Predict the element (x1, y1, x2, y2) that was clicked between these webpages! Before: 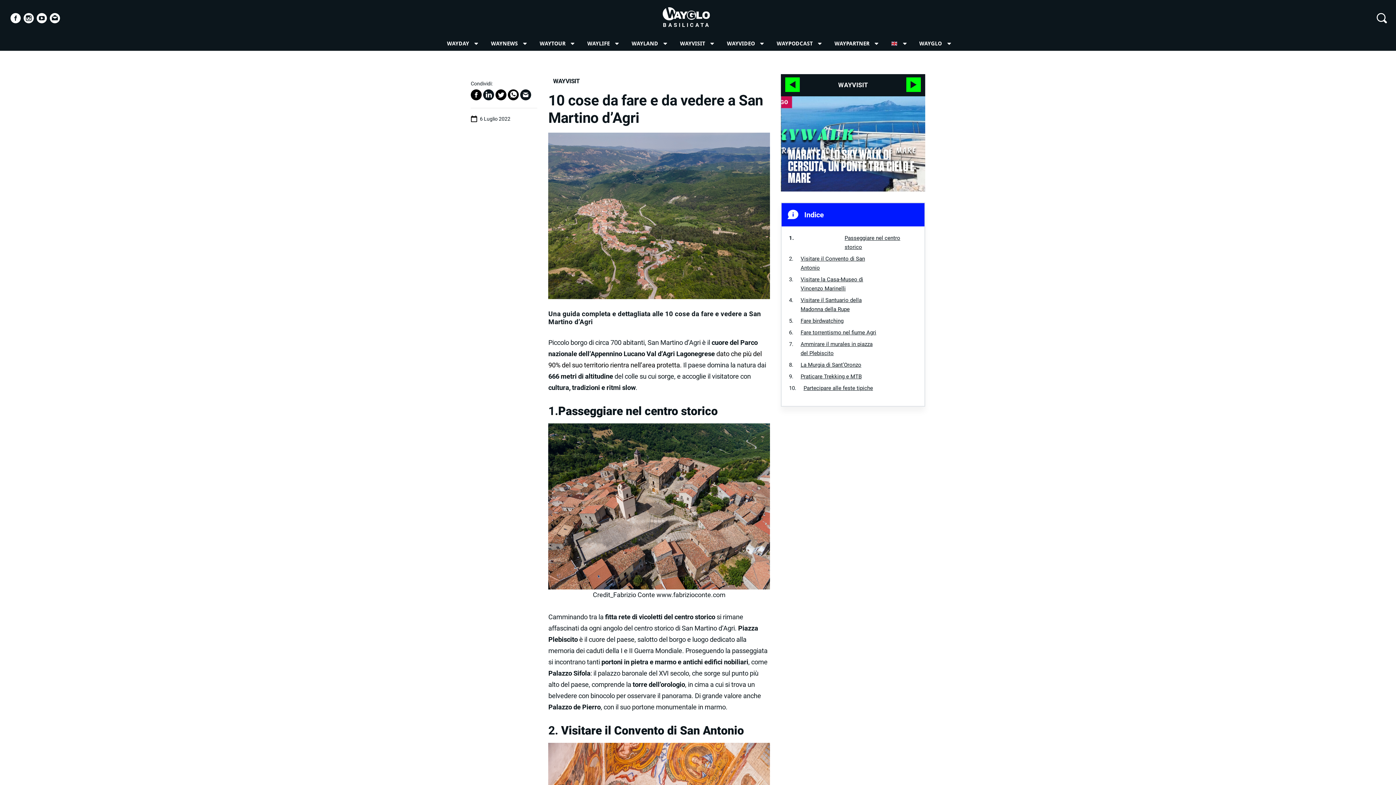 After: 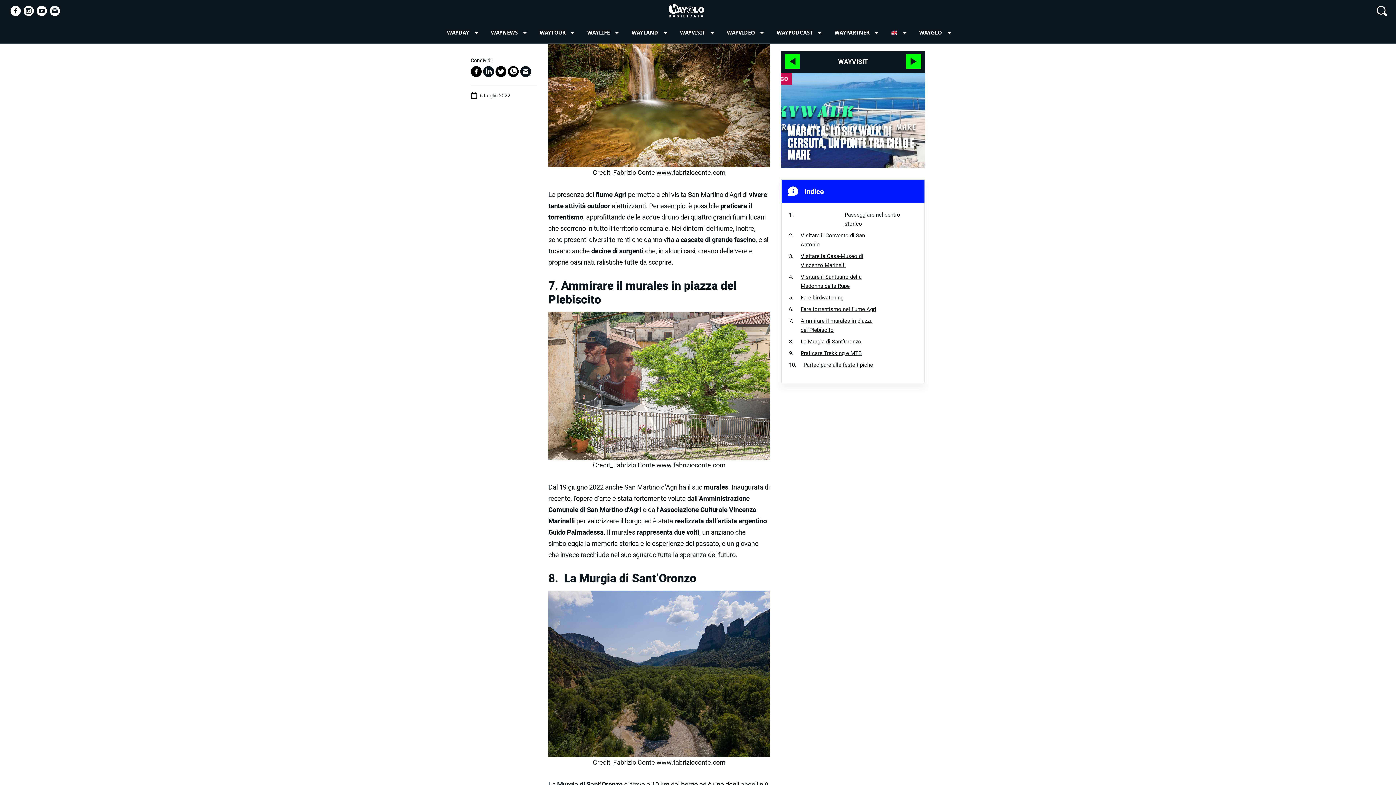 Action: bbox: (800, 329, 876, 335) label: Fare torrentismo nel fiume Agri